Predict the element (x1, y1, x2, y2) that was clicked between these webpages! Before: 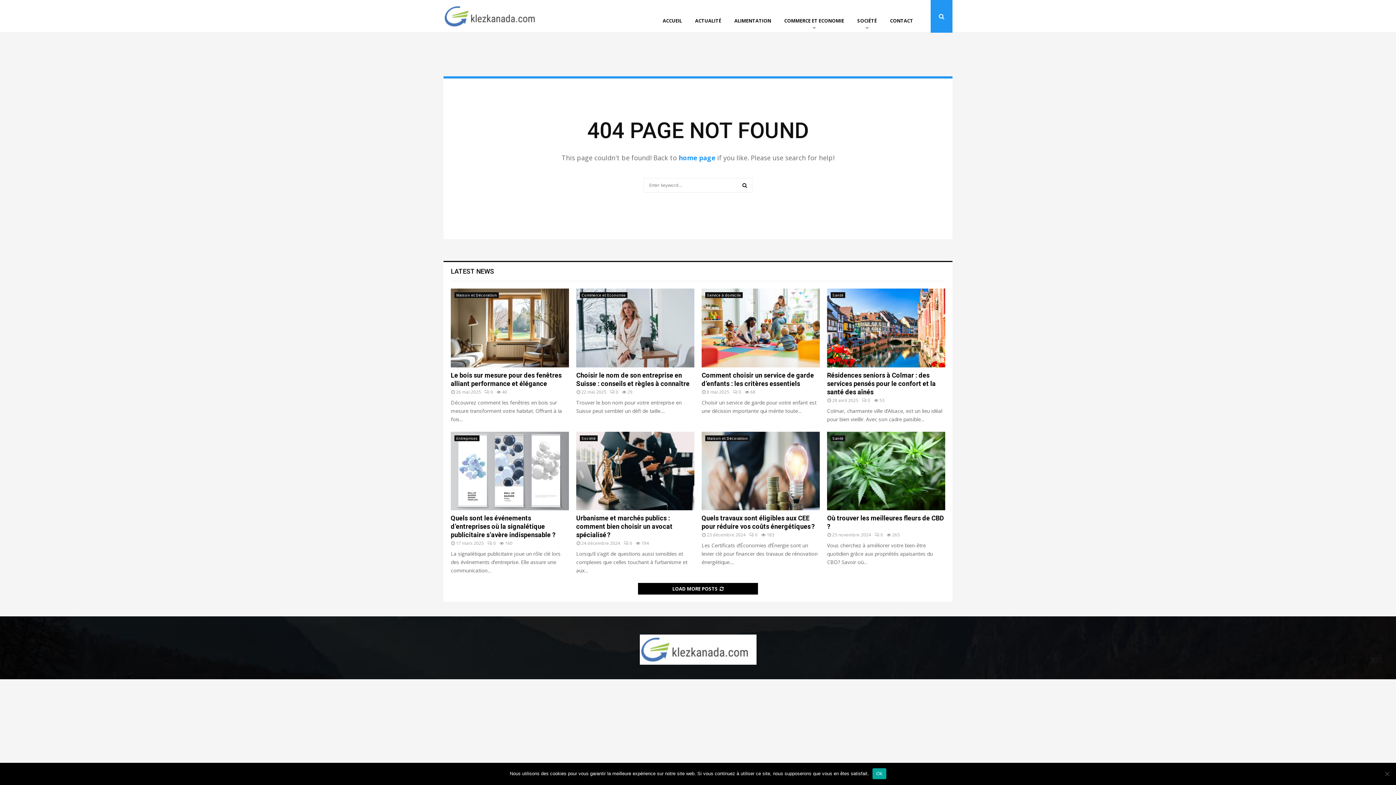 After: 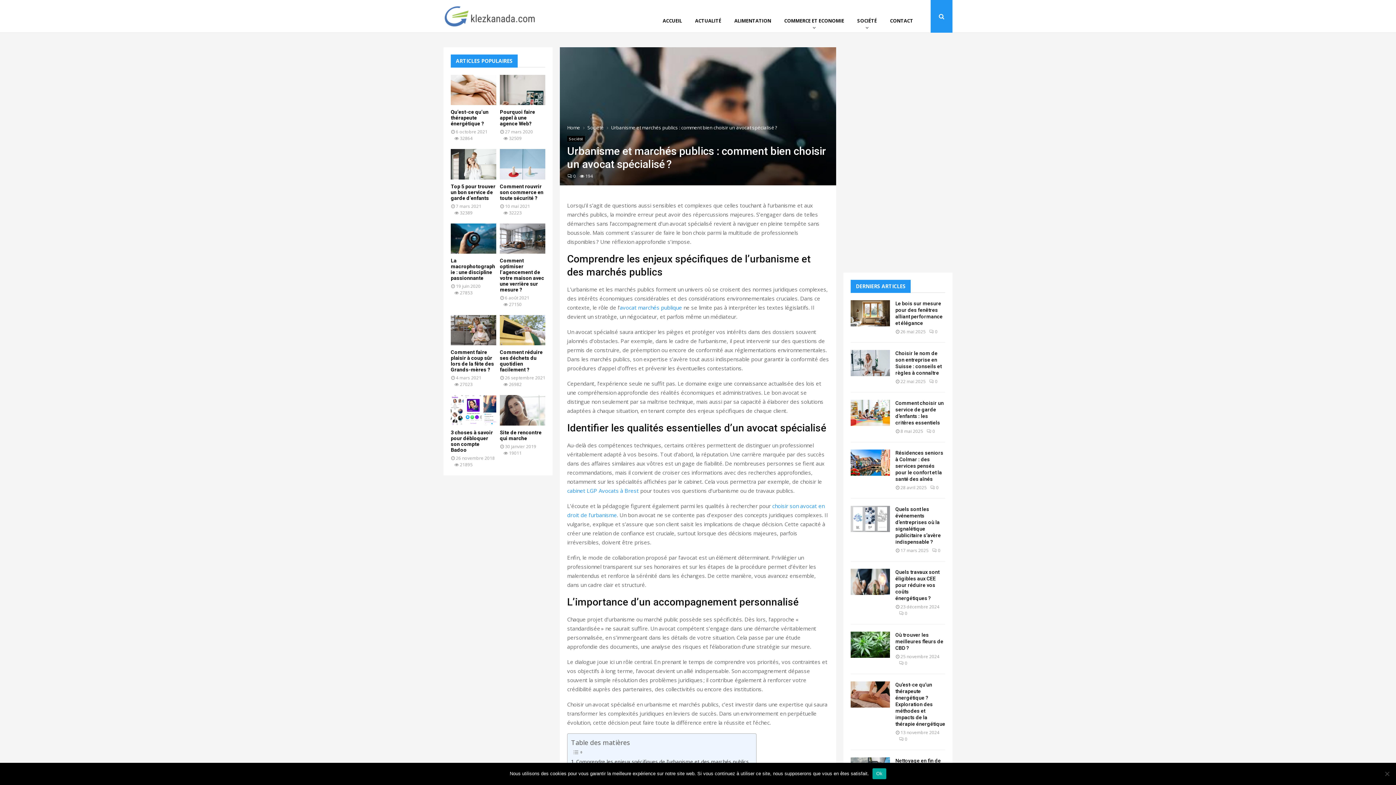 Action: bbox: (624, 540, 632, 546) label: 0